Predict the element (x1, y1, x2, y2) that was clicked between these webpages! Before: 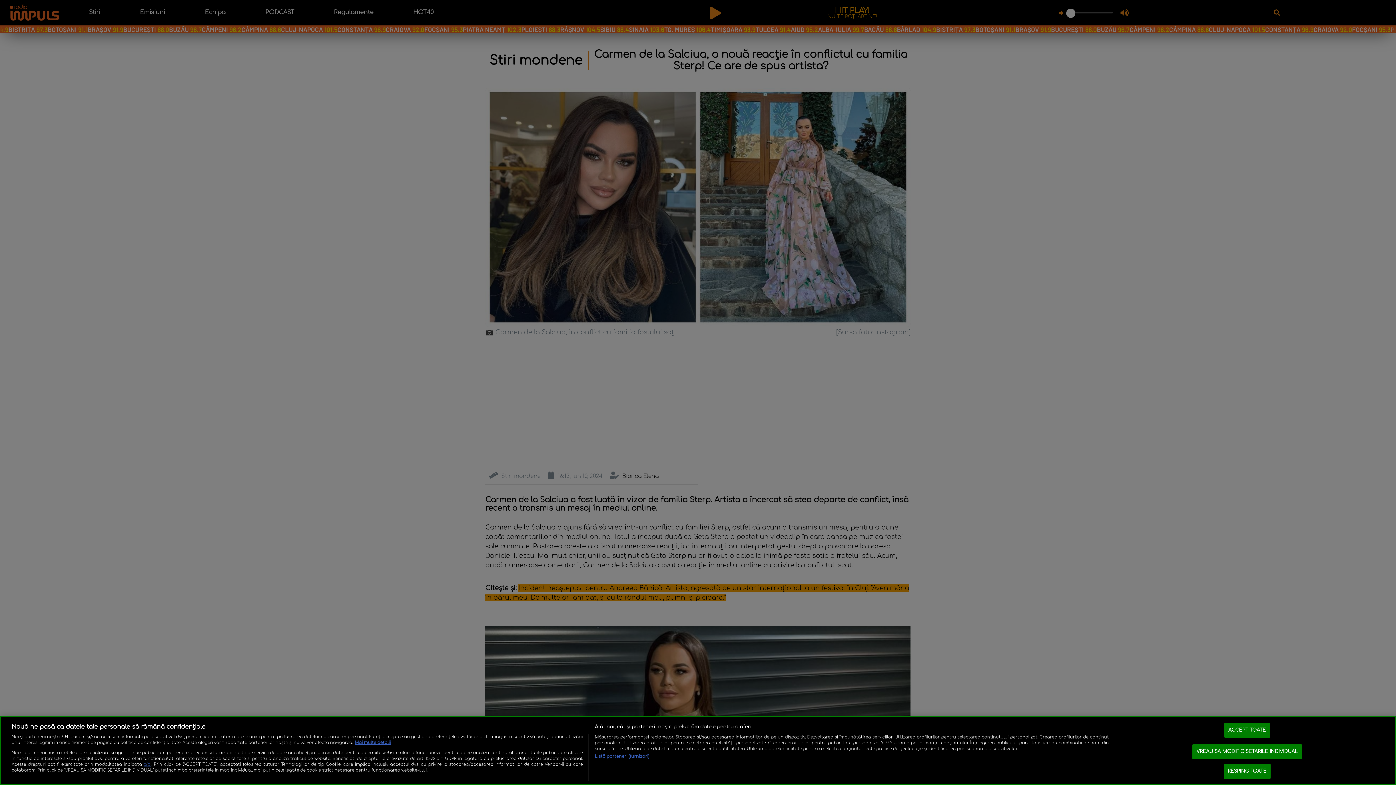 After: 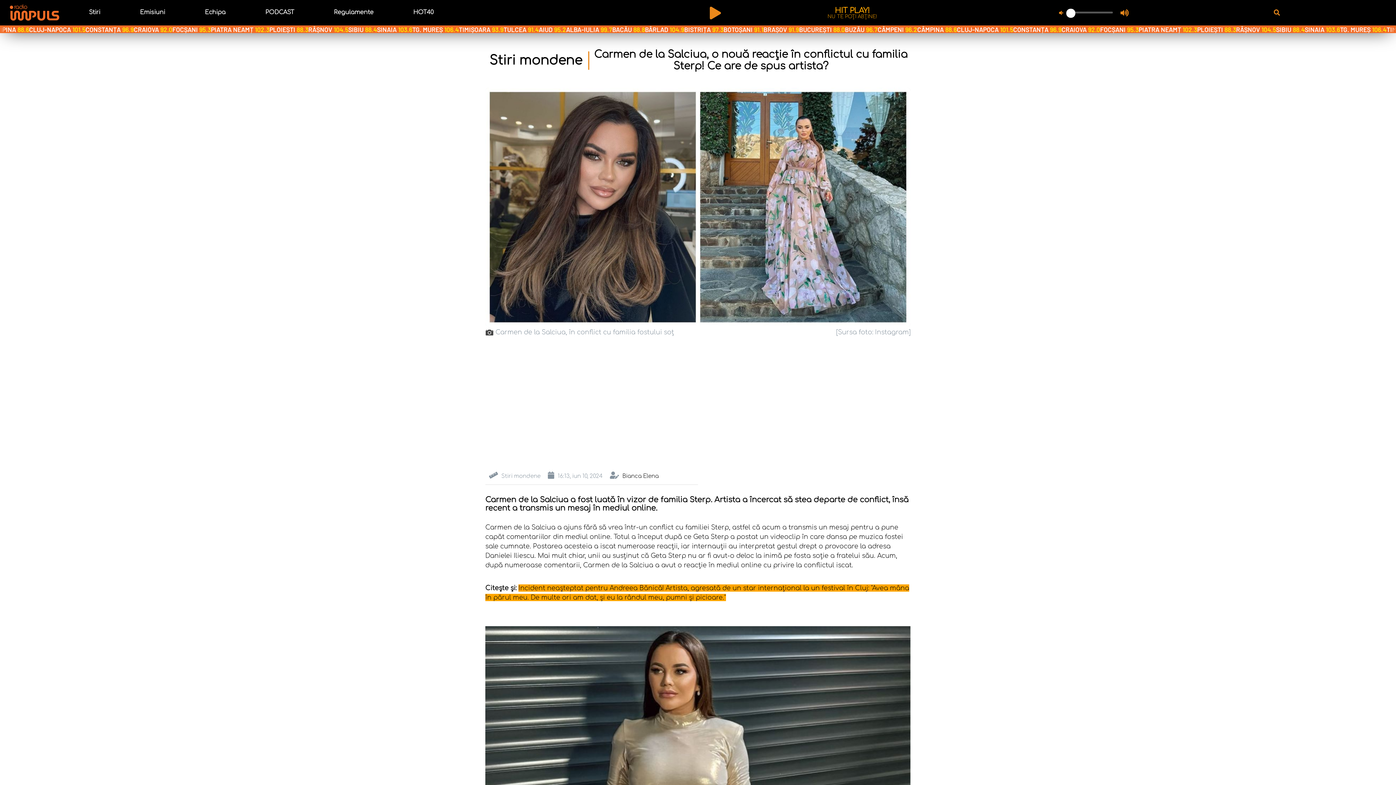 Action: label: ACCEPT TOATE bbox: (1224, 723, 1270, 738)